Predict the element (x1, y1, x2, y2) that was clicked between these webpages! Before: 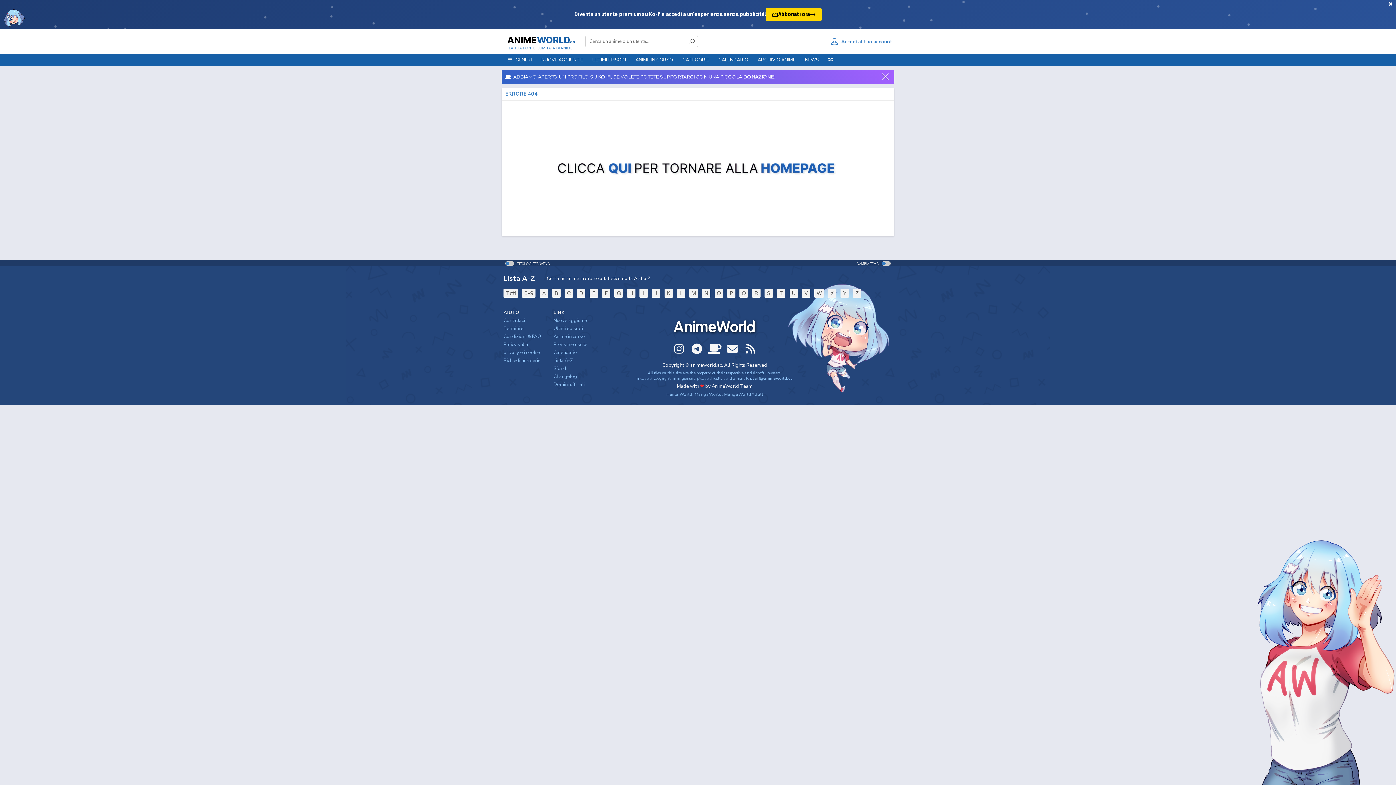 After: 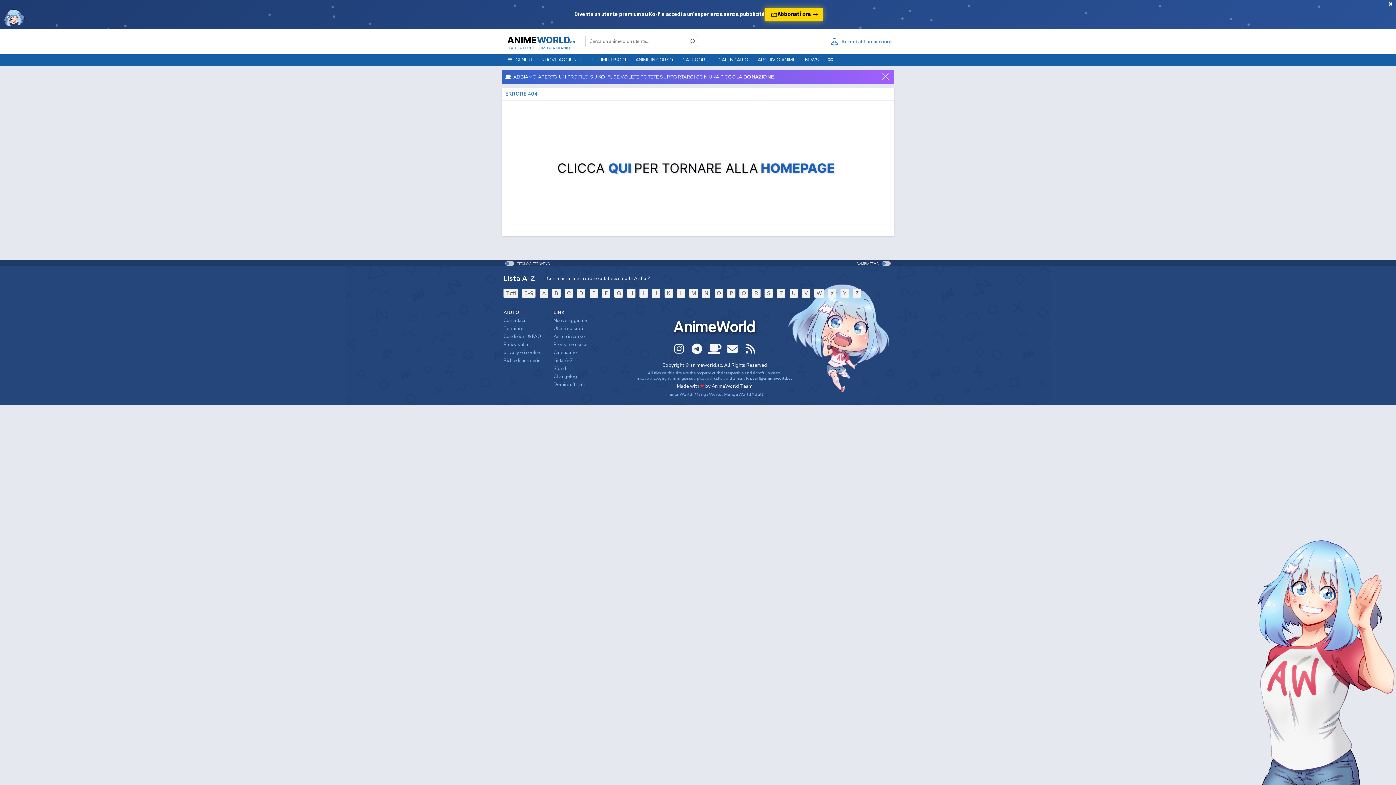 Action: bbox: (766, 8, 821, 21) label: Abbonati ora